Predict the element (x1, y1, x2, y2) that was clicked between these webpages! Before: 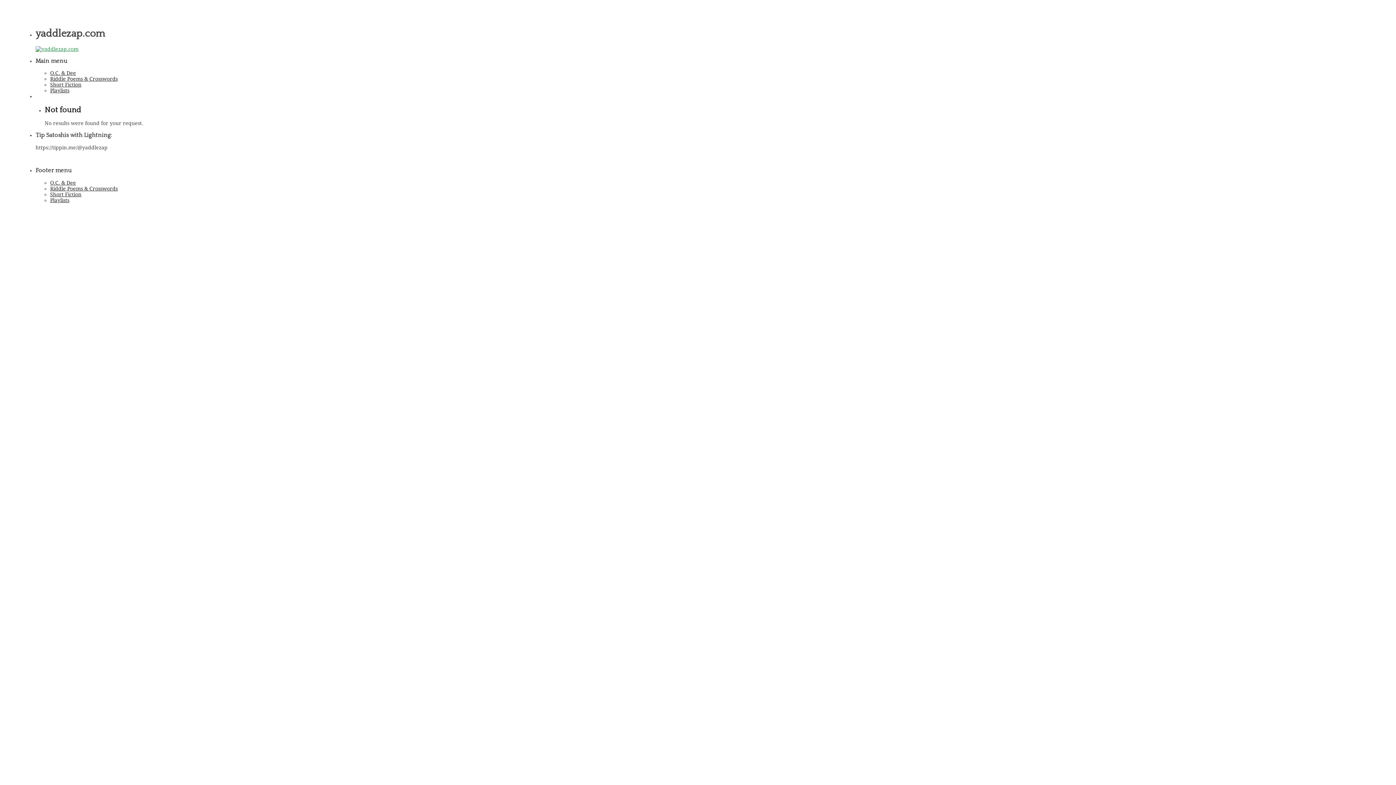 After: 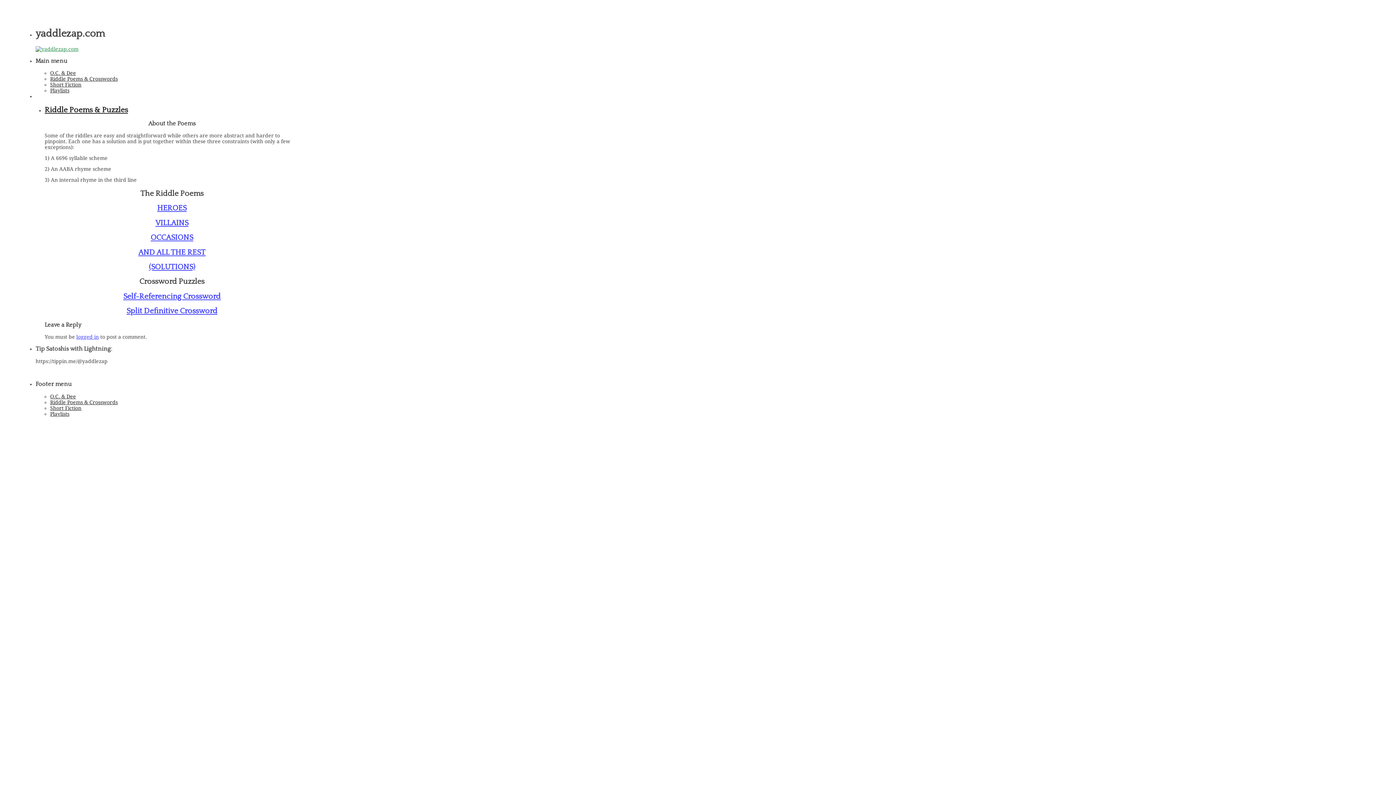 Action: bbox: (50, 76, 117, 81) label: Riddle Poems & Crosswords